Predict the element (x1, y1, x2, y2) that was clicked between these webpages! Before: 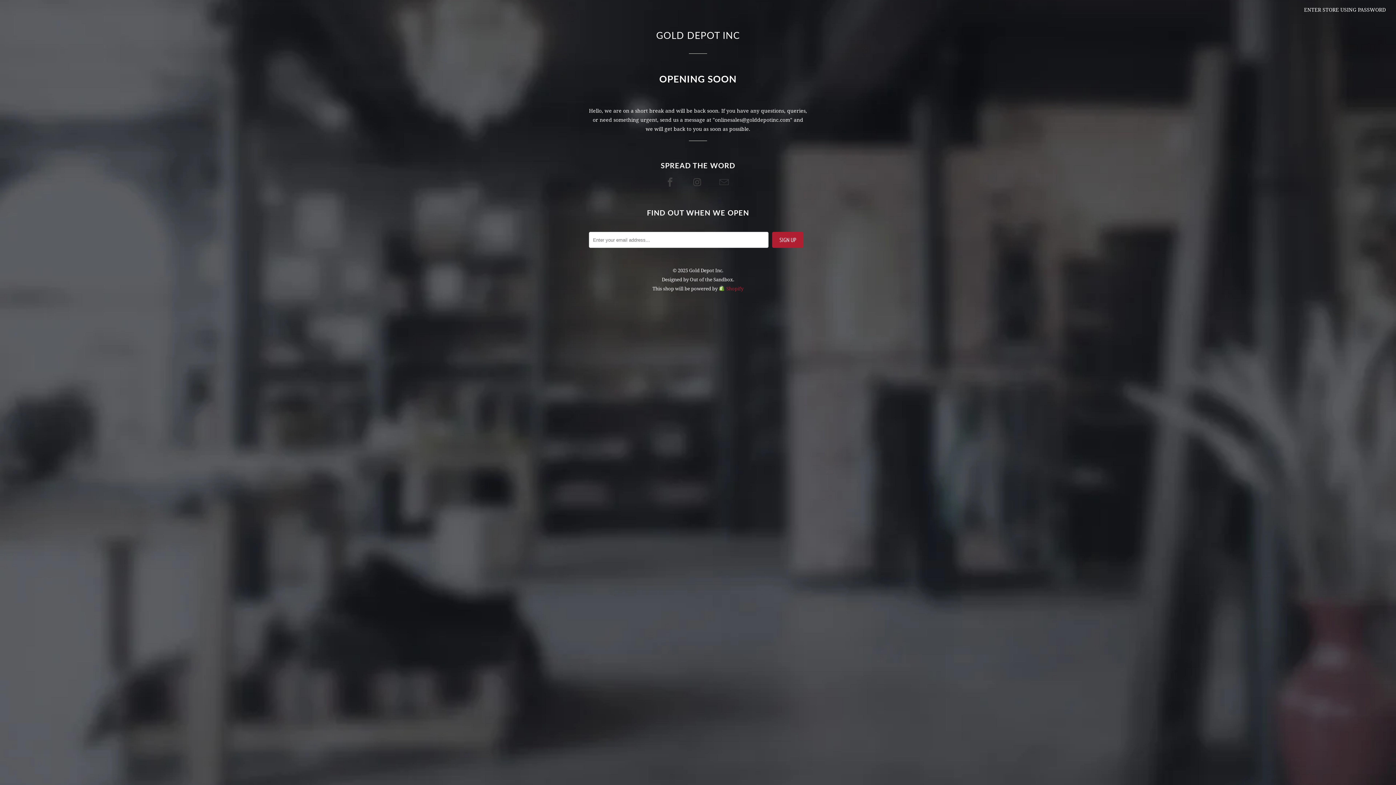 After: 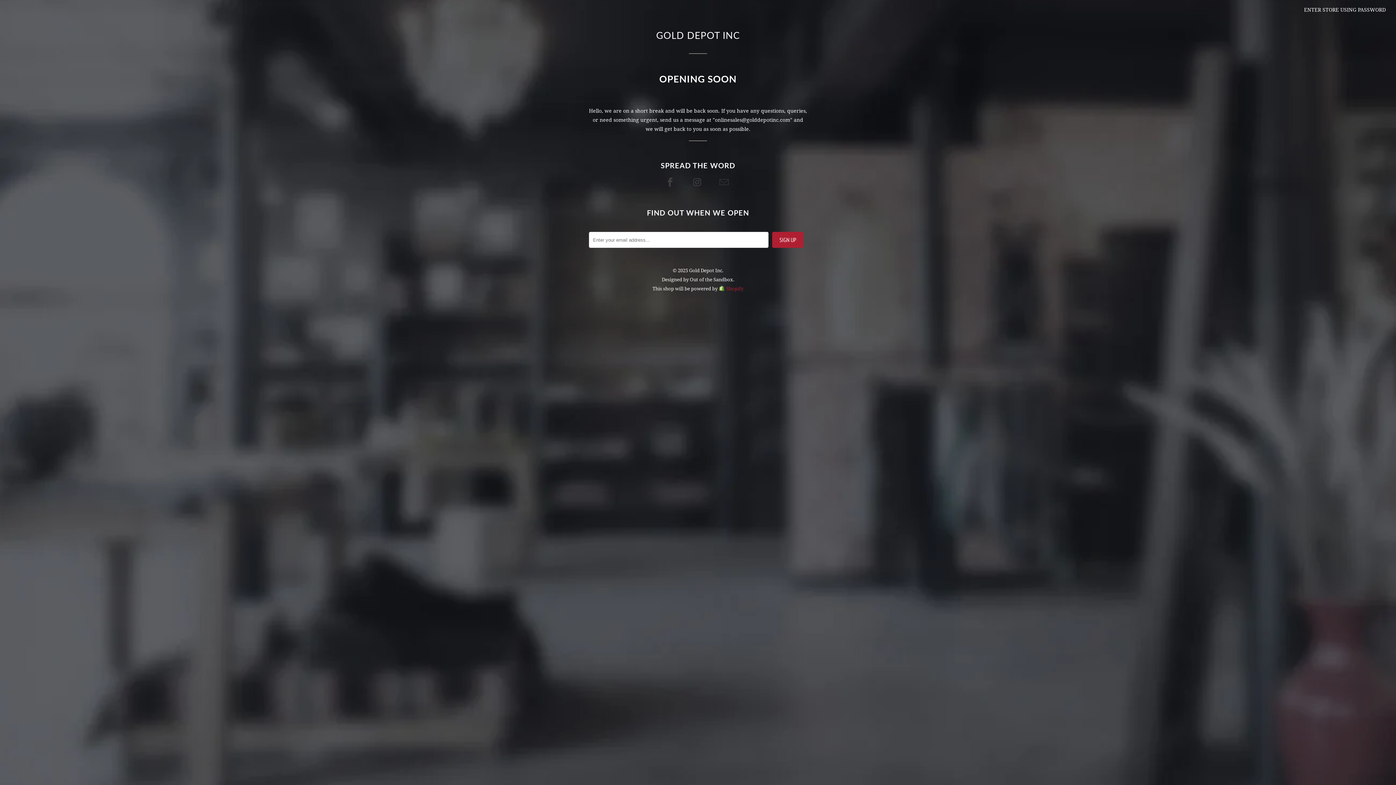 Action: bbox: (719, 176, 730, 188)